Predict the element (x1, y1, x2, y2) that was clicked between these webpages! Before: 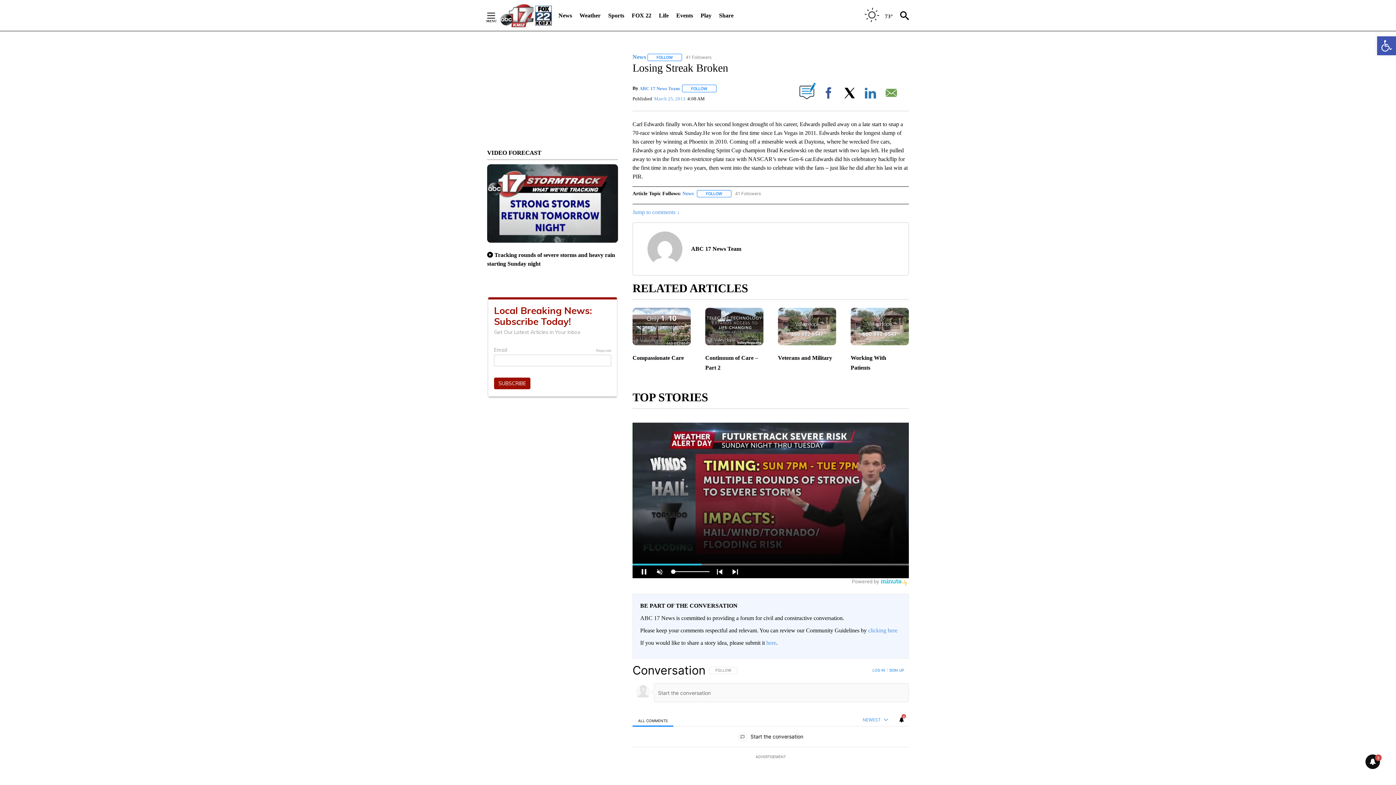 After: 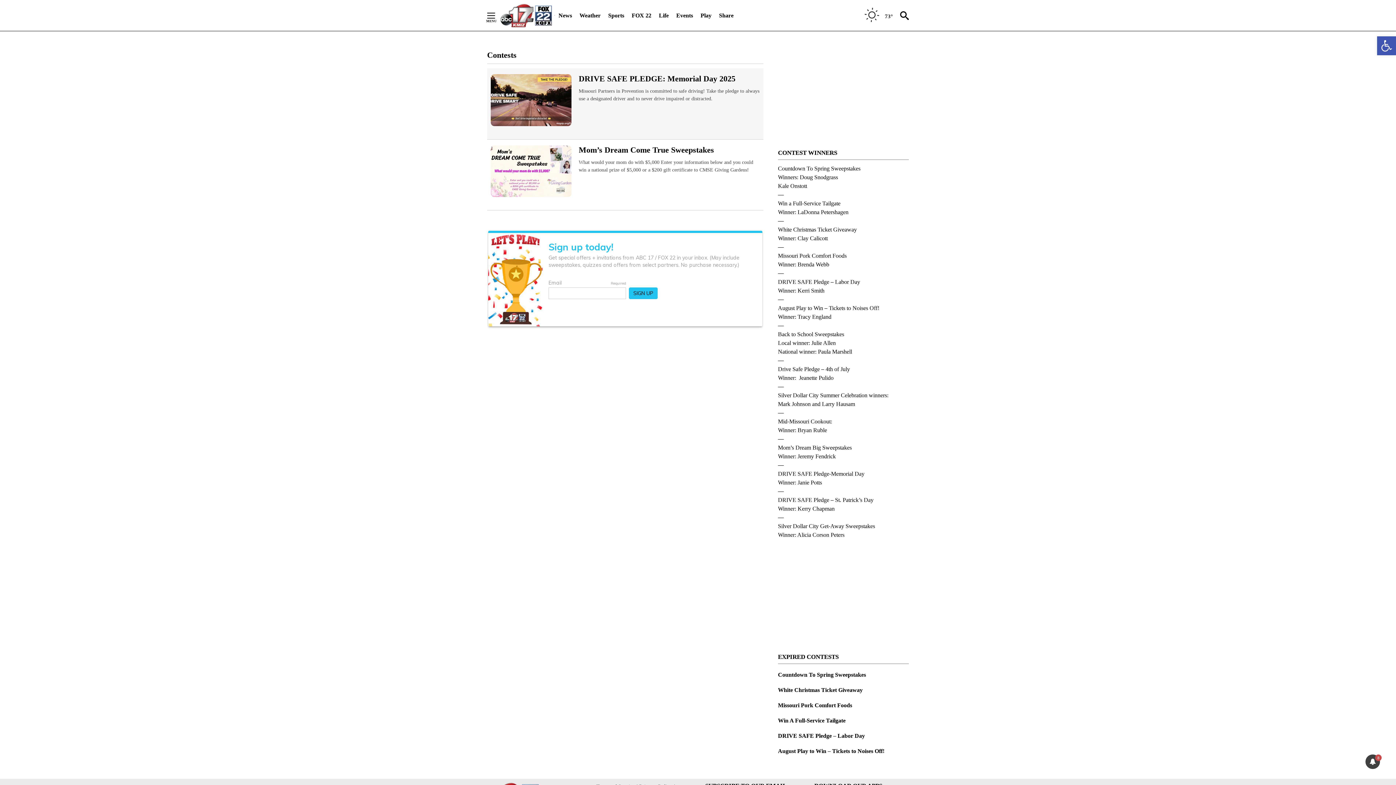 Action: label: Play bbox: (700, 7, 711, 23)